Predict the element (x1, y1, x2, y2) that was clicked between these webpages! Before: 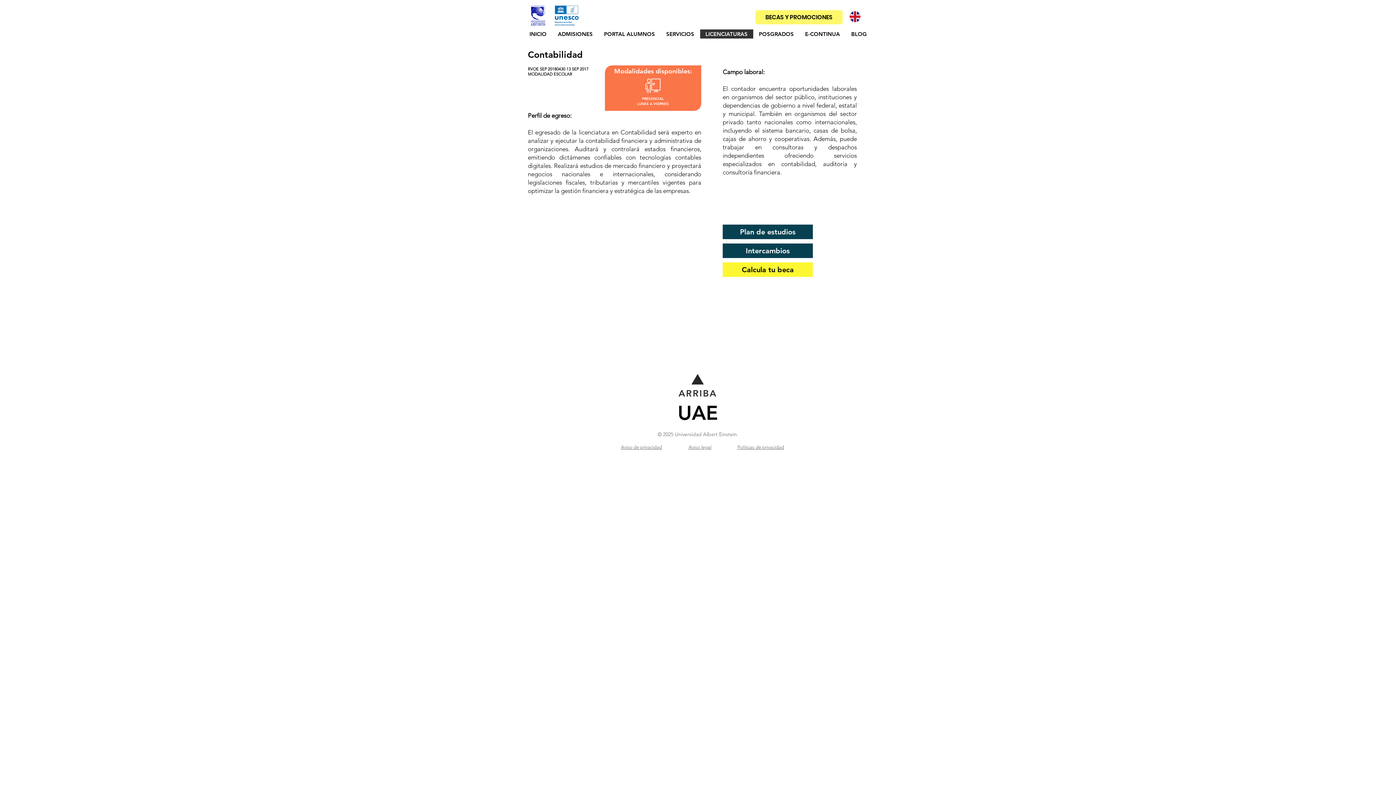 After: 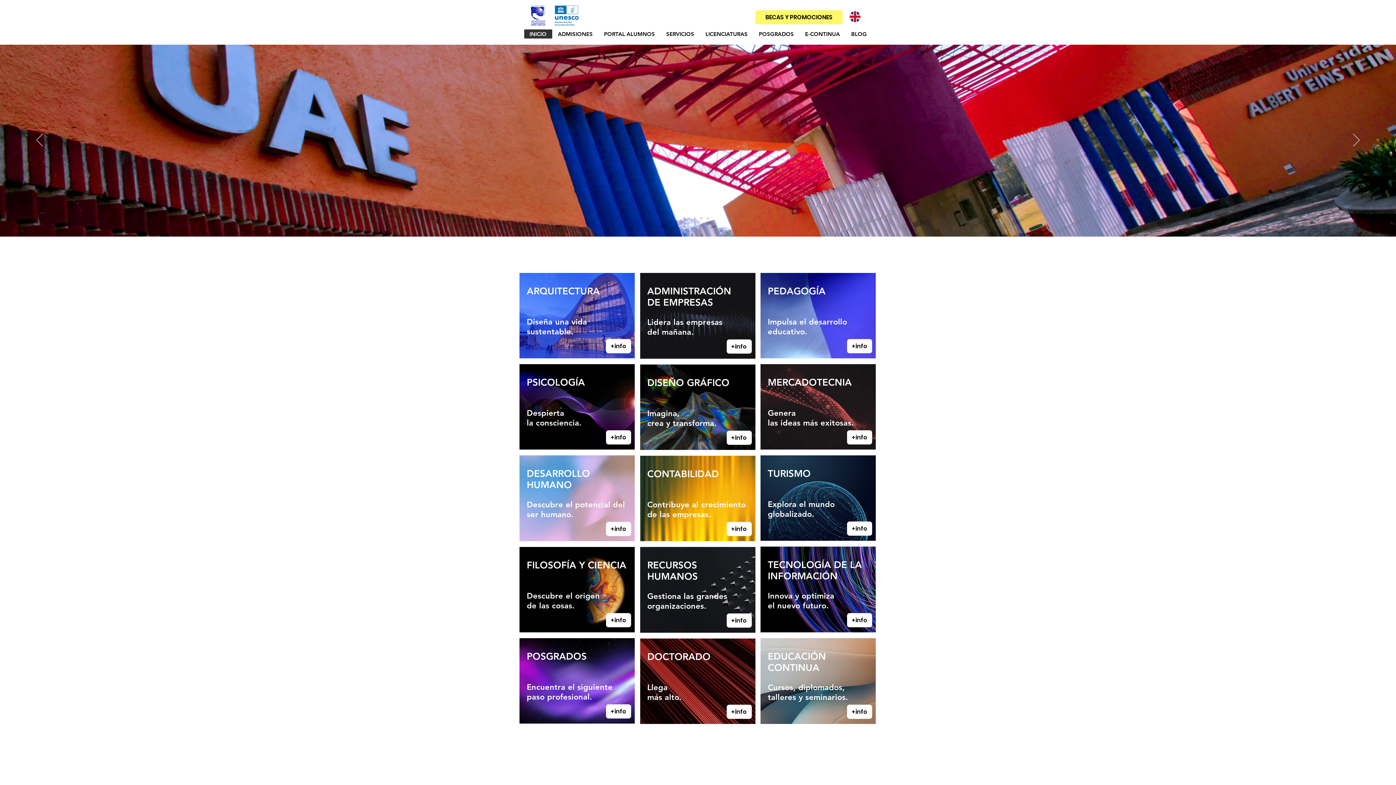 Action: bbox: (523, 29, 552, 38) label: INICIO